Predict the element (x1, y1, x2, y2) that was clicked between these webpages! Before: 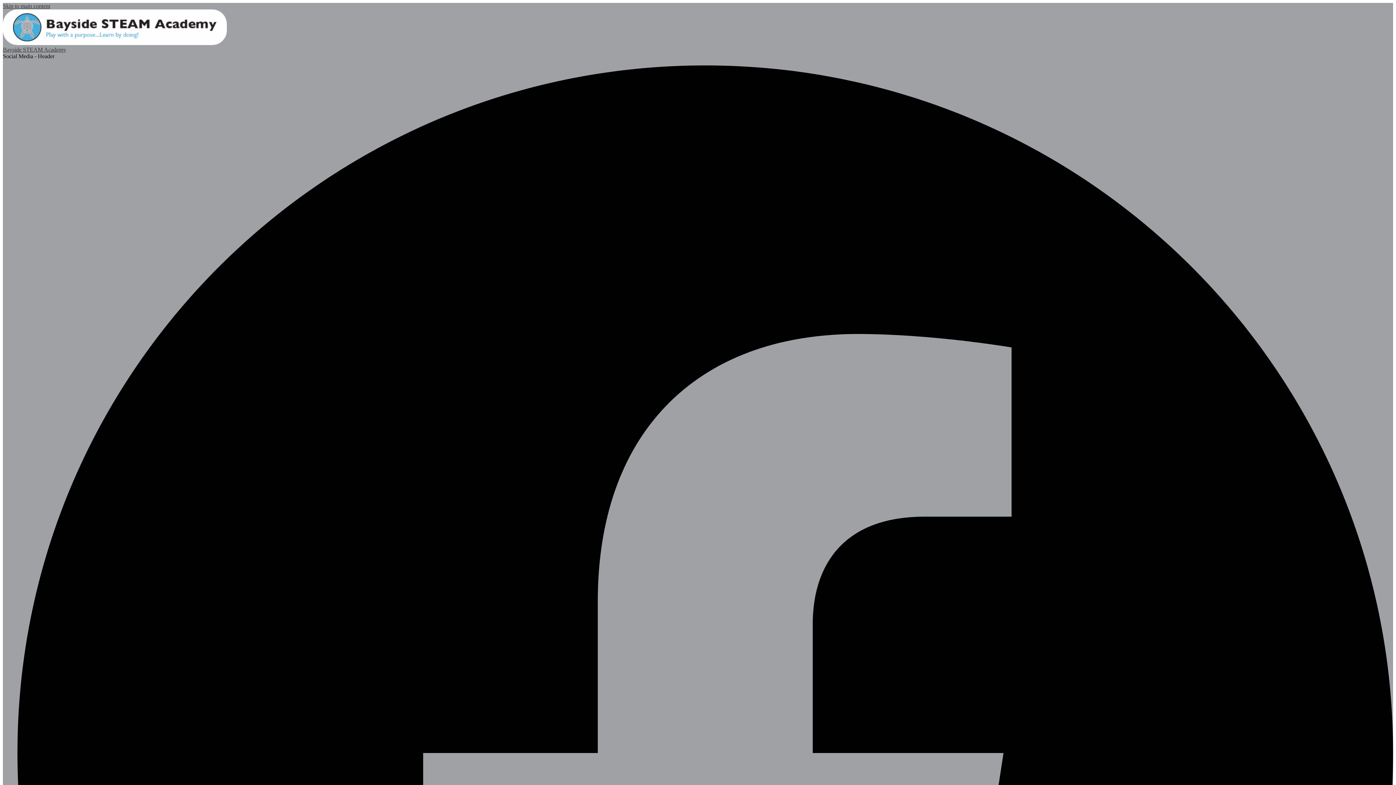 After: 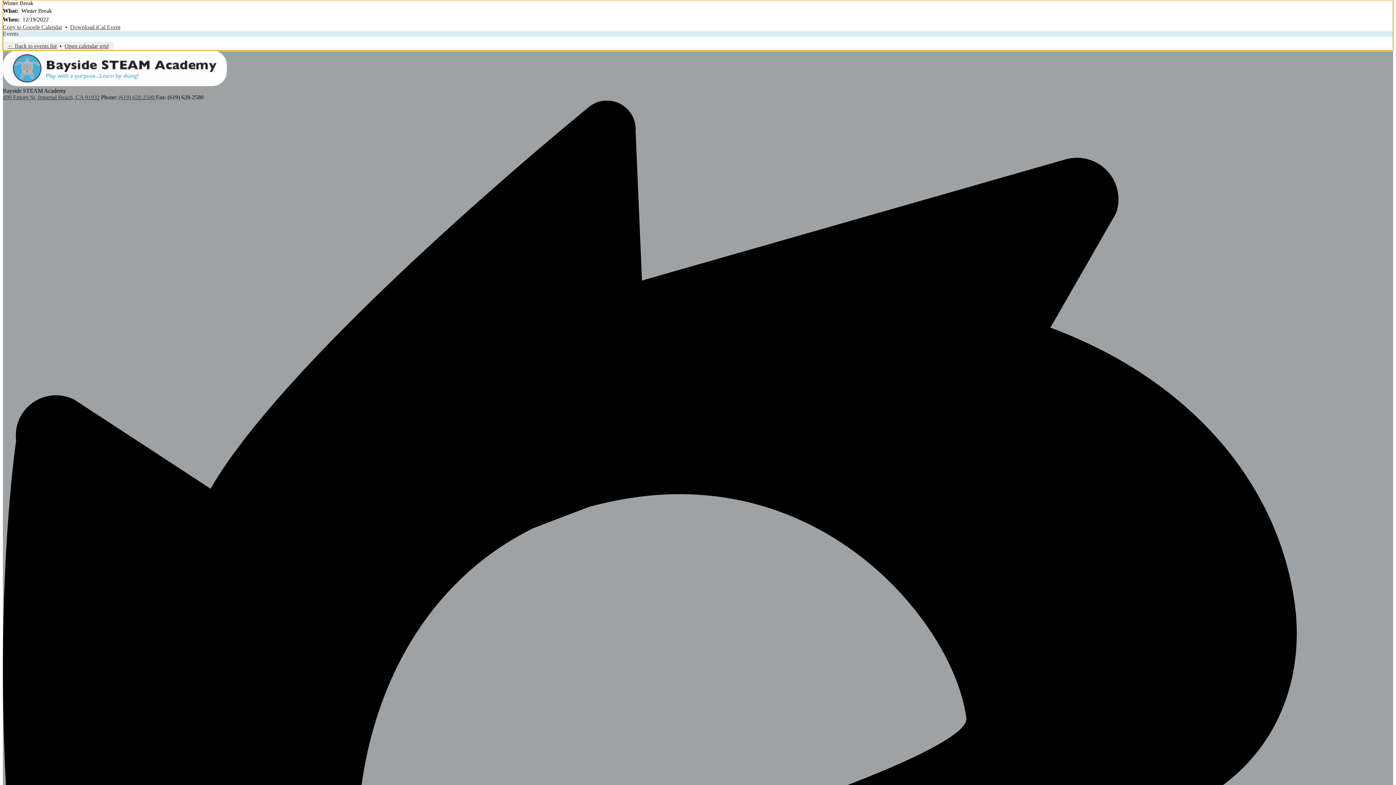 Action: label: Skip to main content bbox: (2, 2, 50, 9)